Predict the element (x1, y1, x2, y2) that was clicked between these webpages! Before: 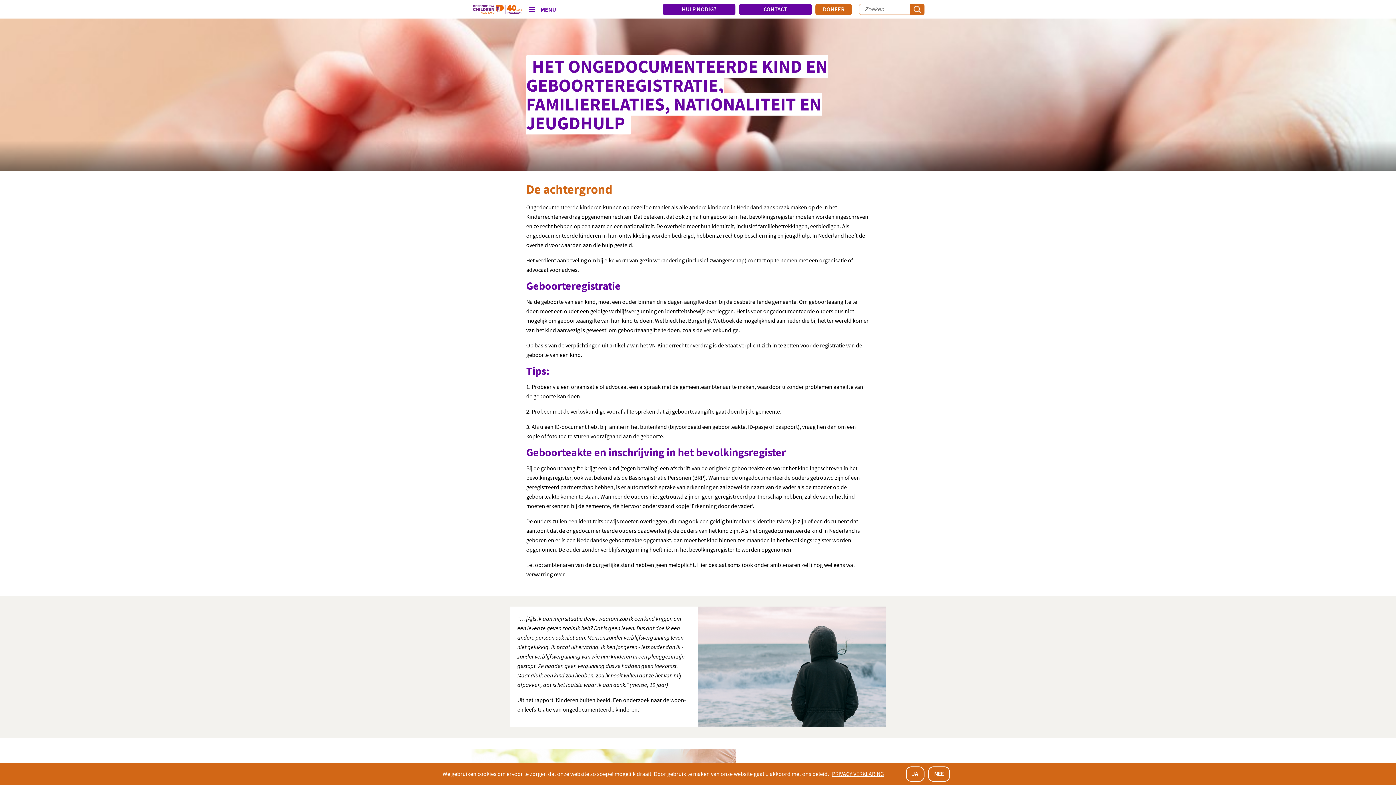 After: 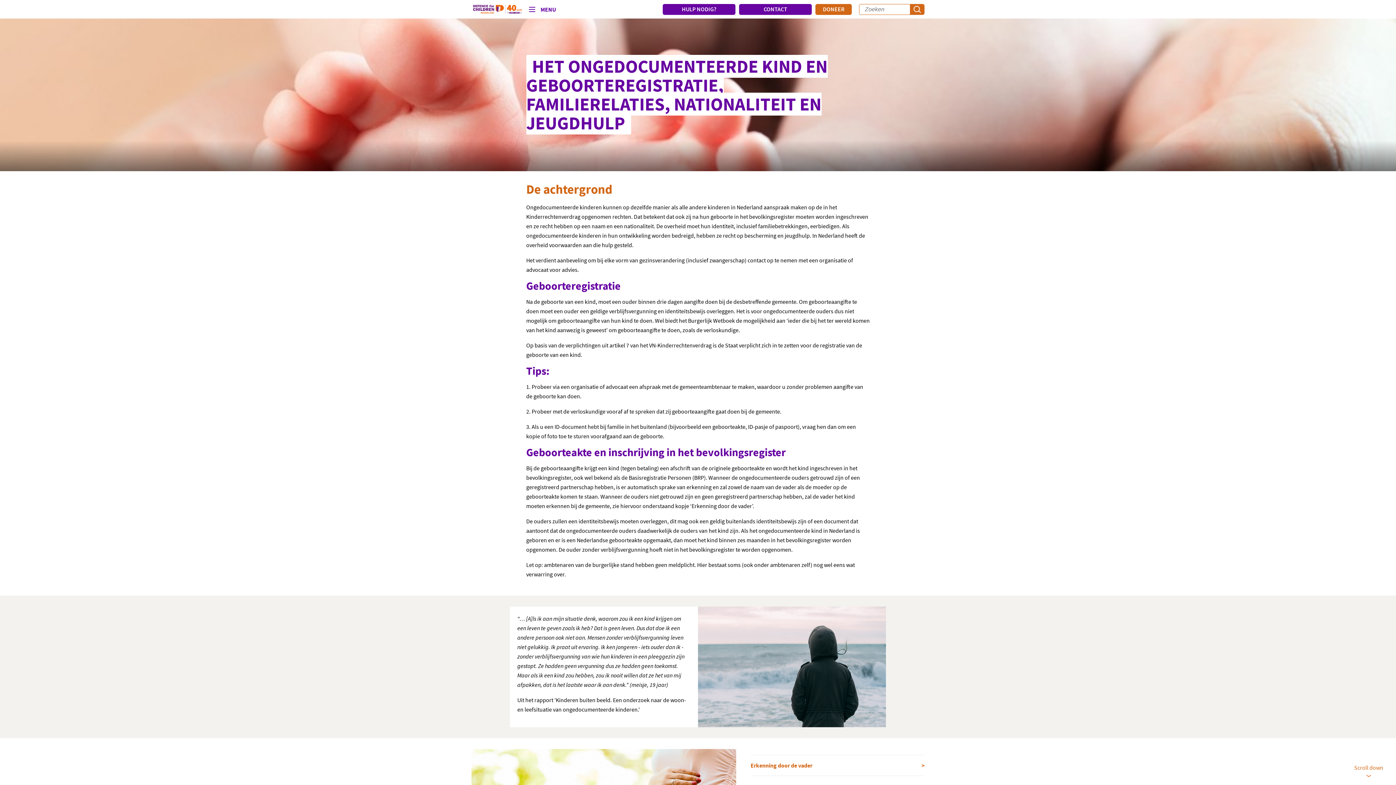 Action: label: NEE bbox: (928, 766, 950, 782)